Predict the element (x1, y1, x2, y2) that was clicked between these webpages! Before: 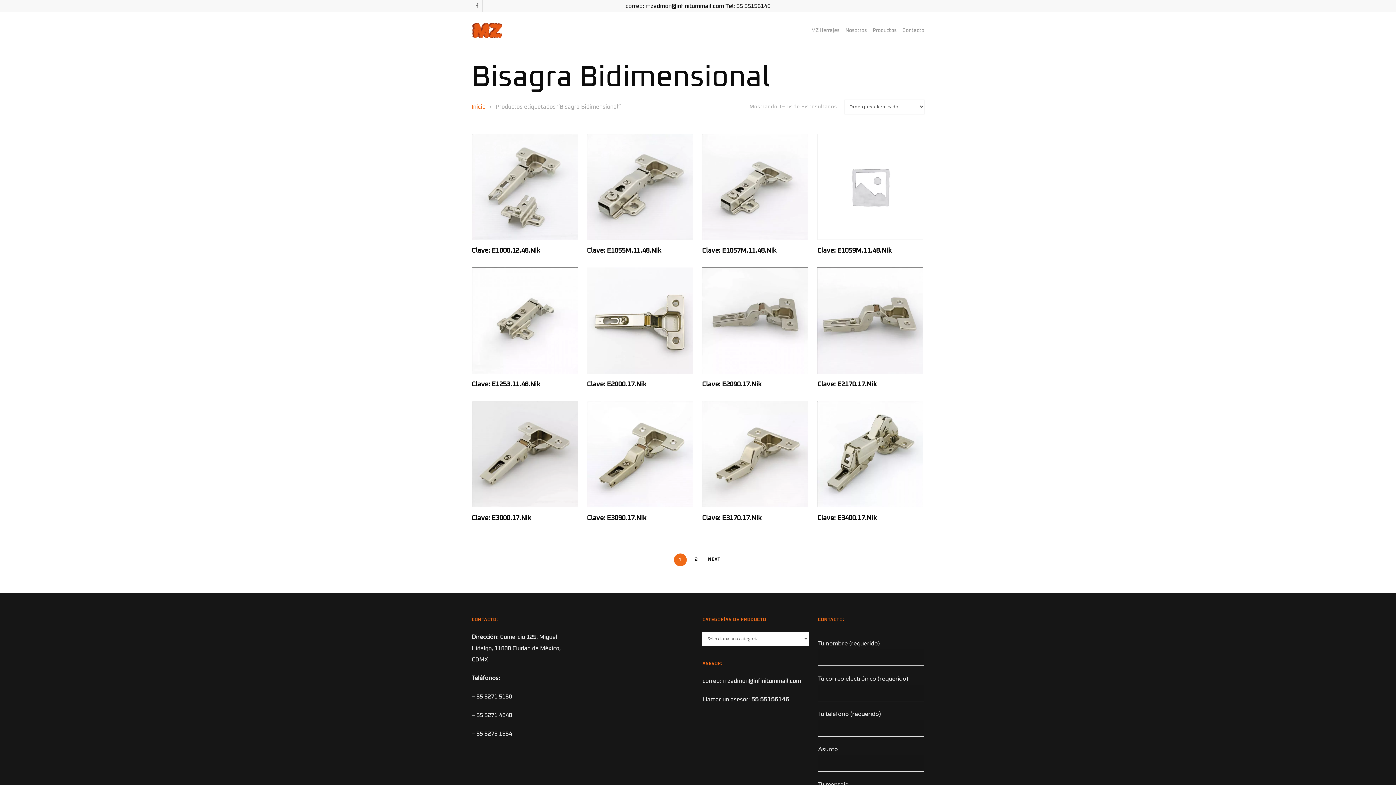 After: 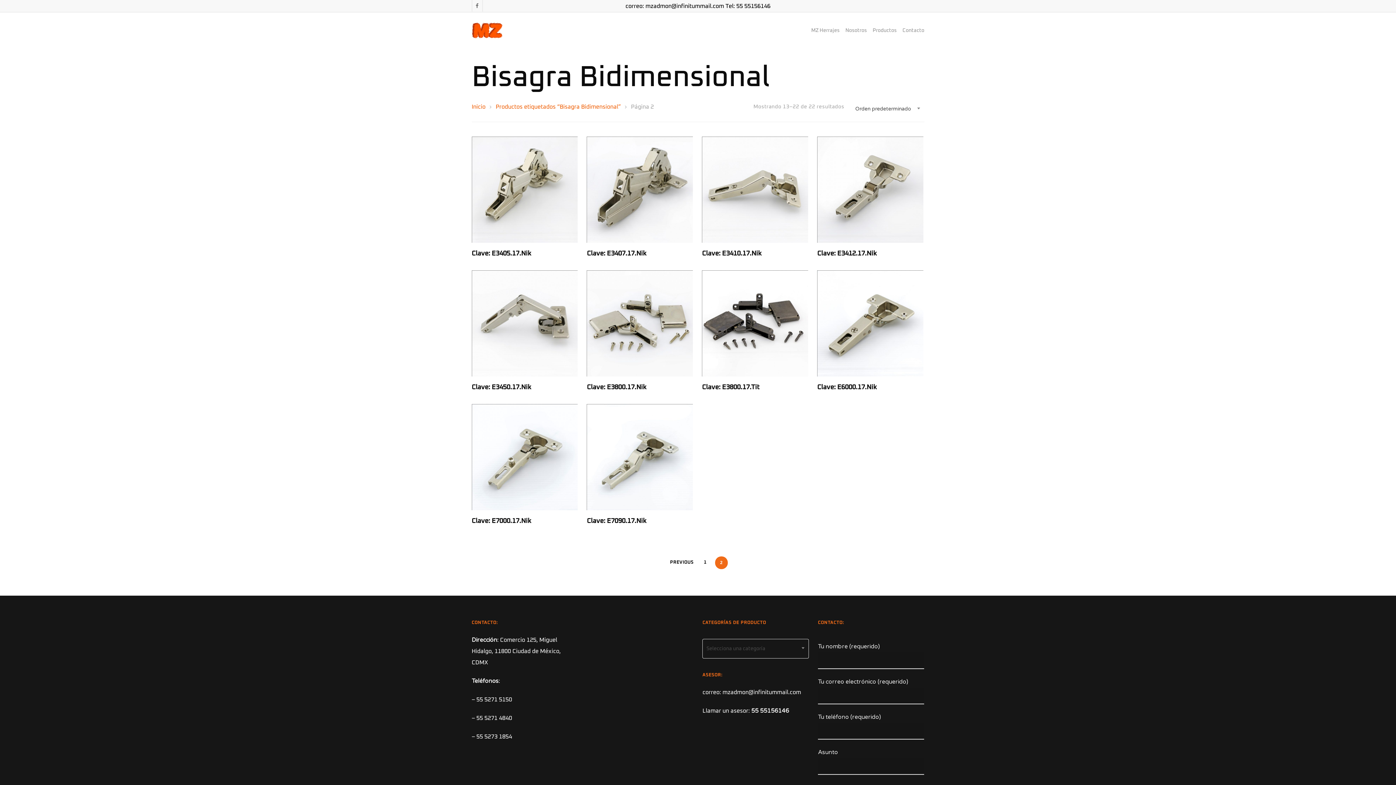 Action: label: NEXT bbox: (703, 554, 725, 565)